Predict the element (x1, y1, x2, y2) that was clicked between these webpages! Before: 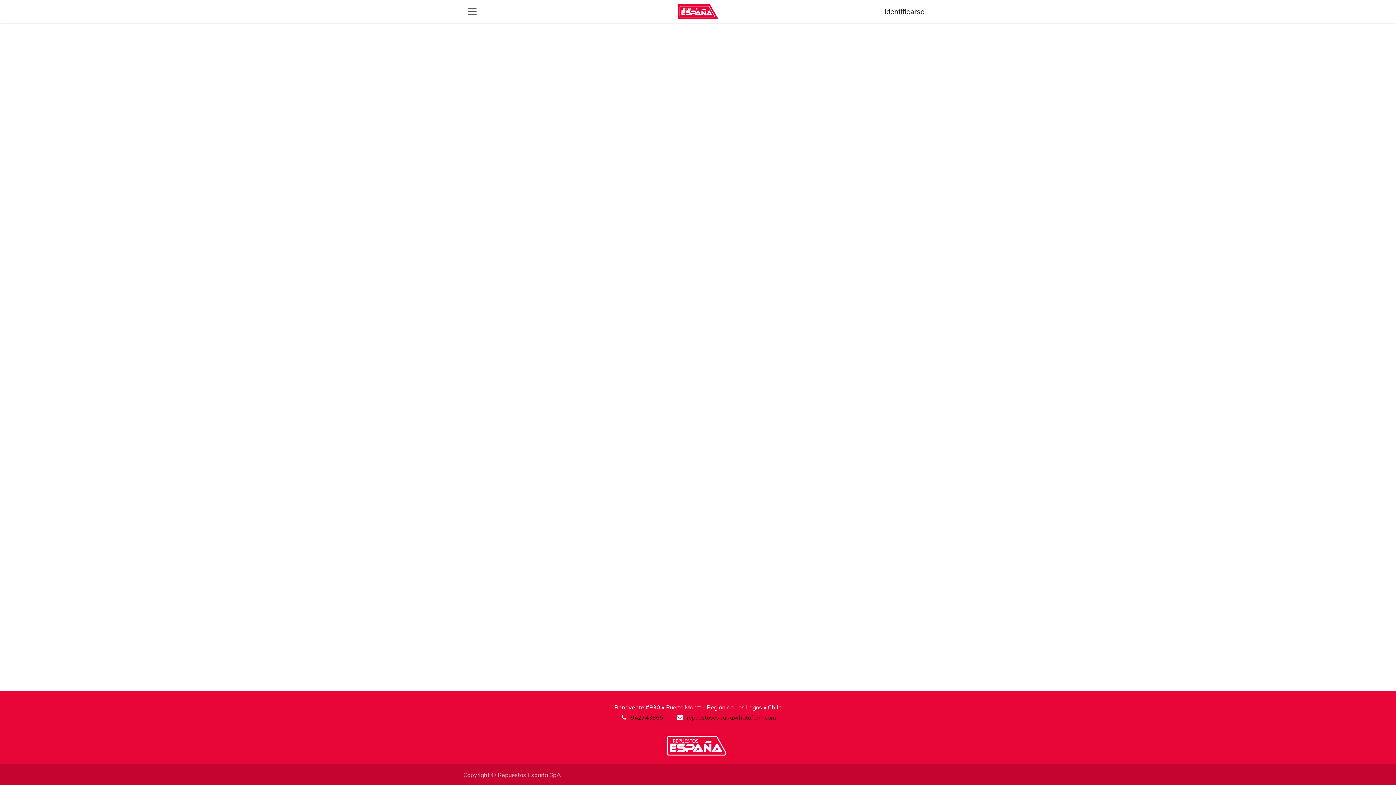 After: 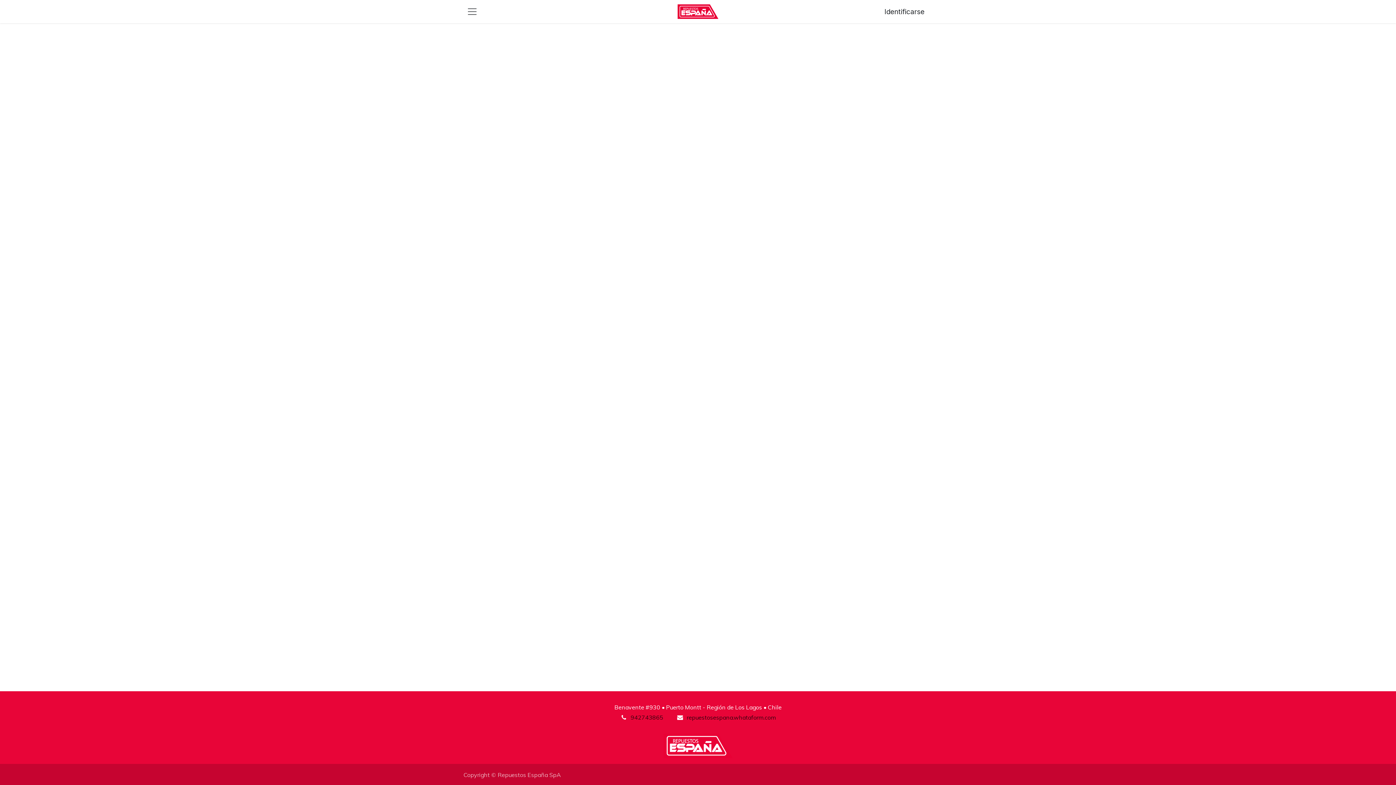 Action: label: Identificarse bbox: (876, 3, 932, 20)